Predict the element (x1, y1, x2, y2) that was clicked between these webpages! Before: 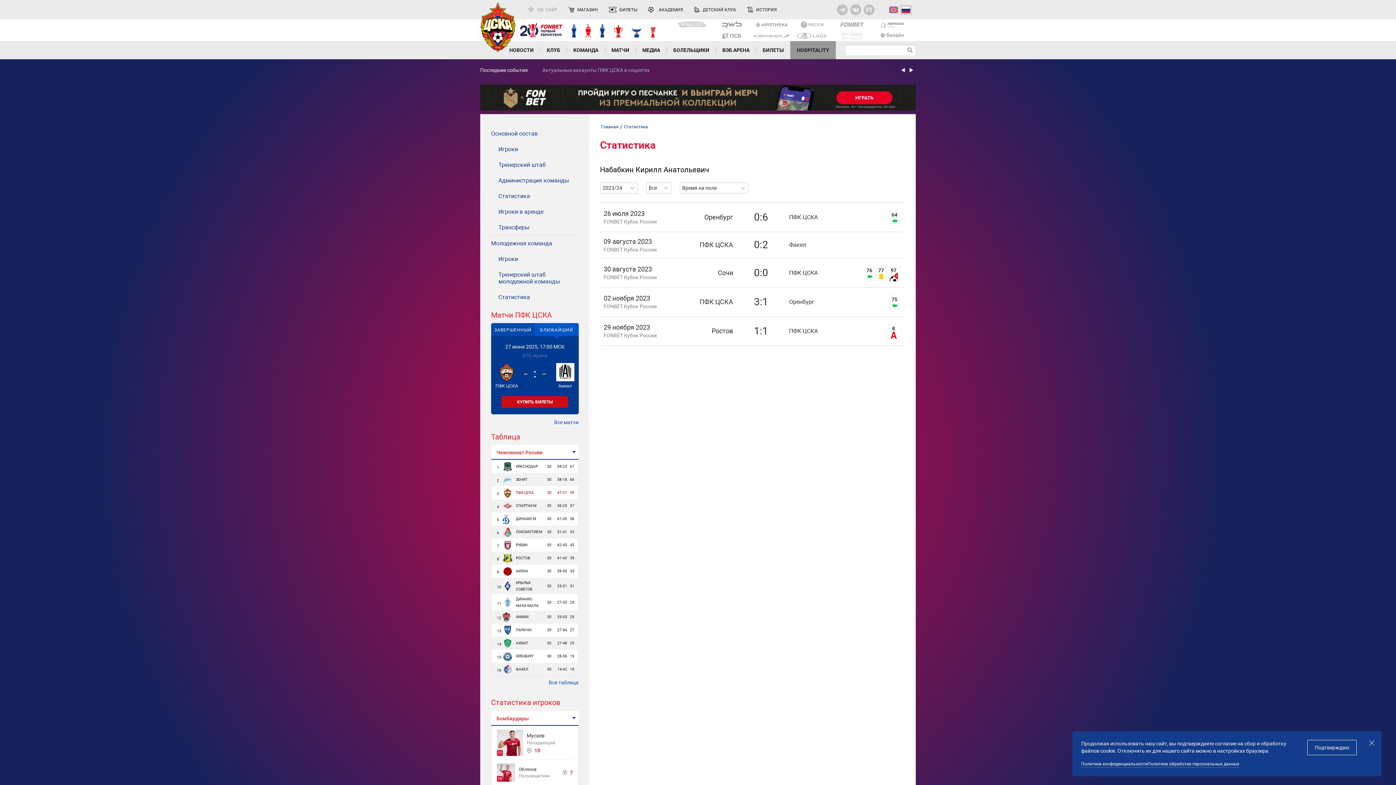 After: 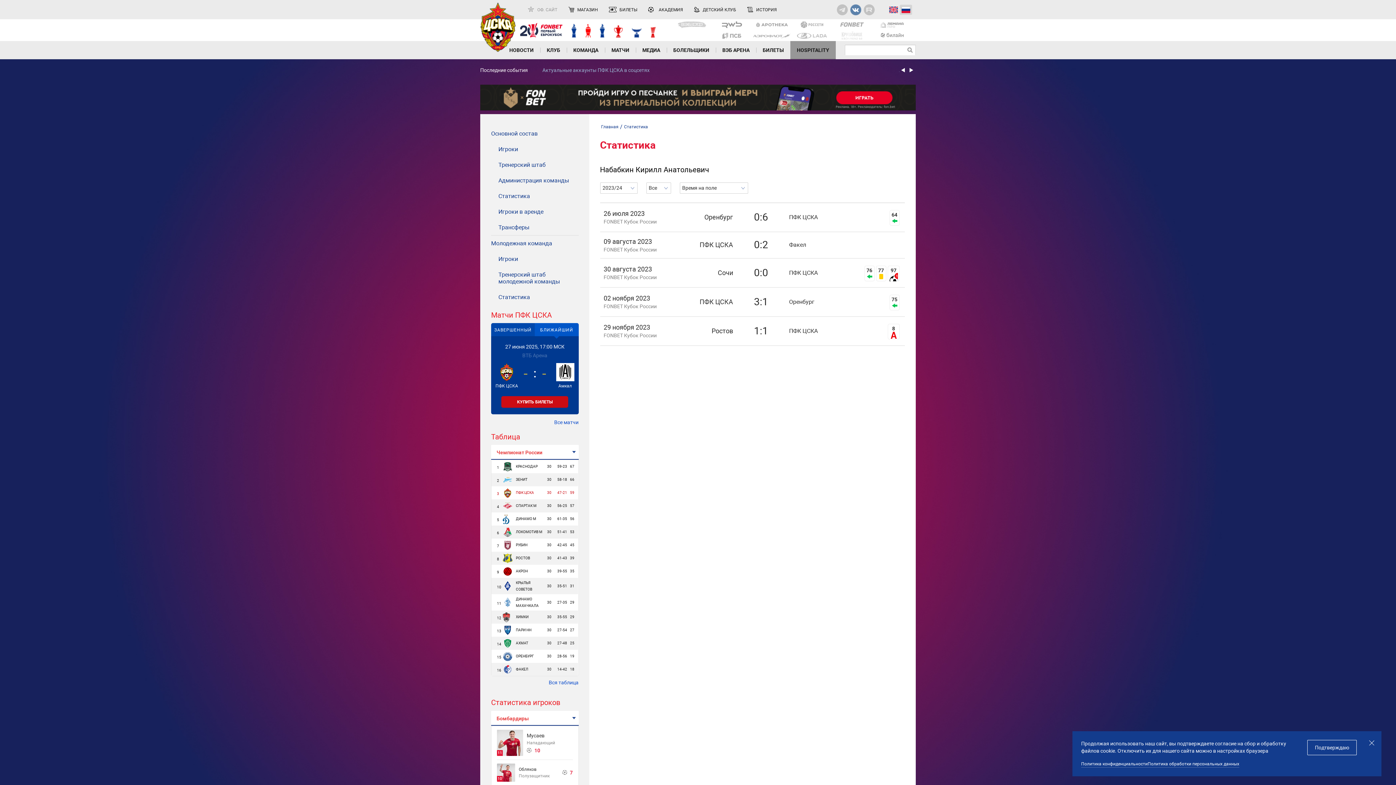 Action: bbox: (850, 4, 861, 15)